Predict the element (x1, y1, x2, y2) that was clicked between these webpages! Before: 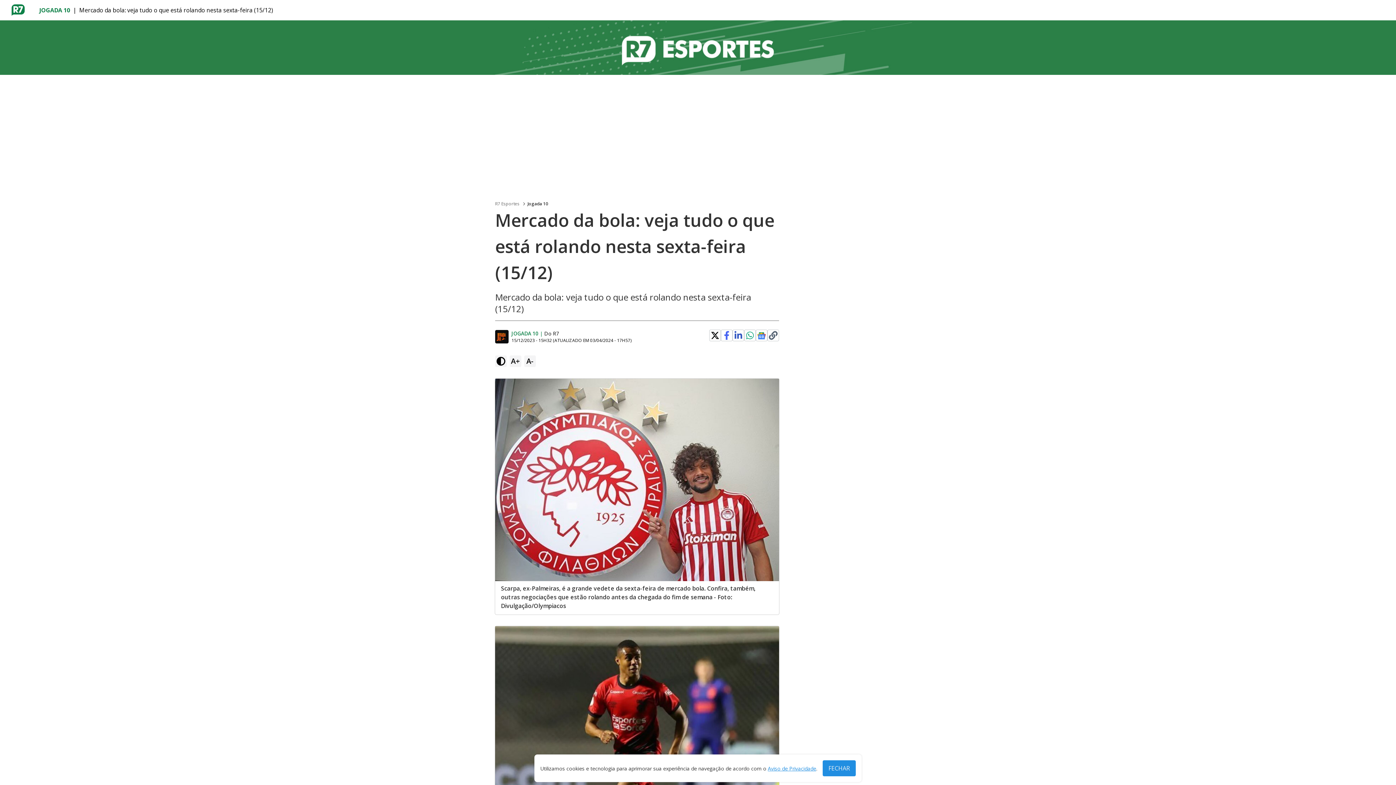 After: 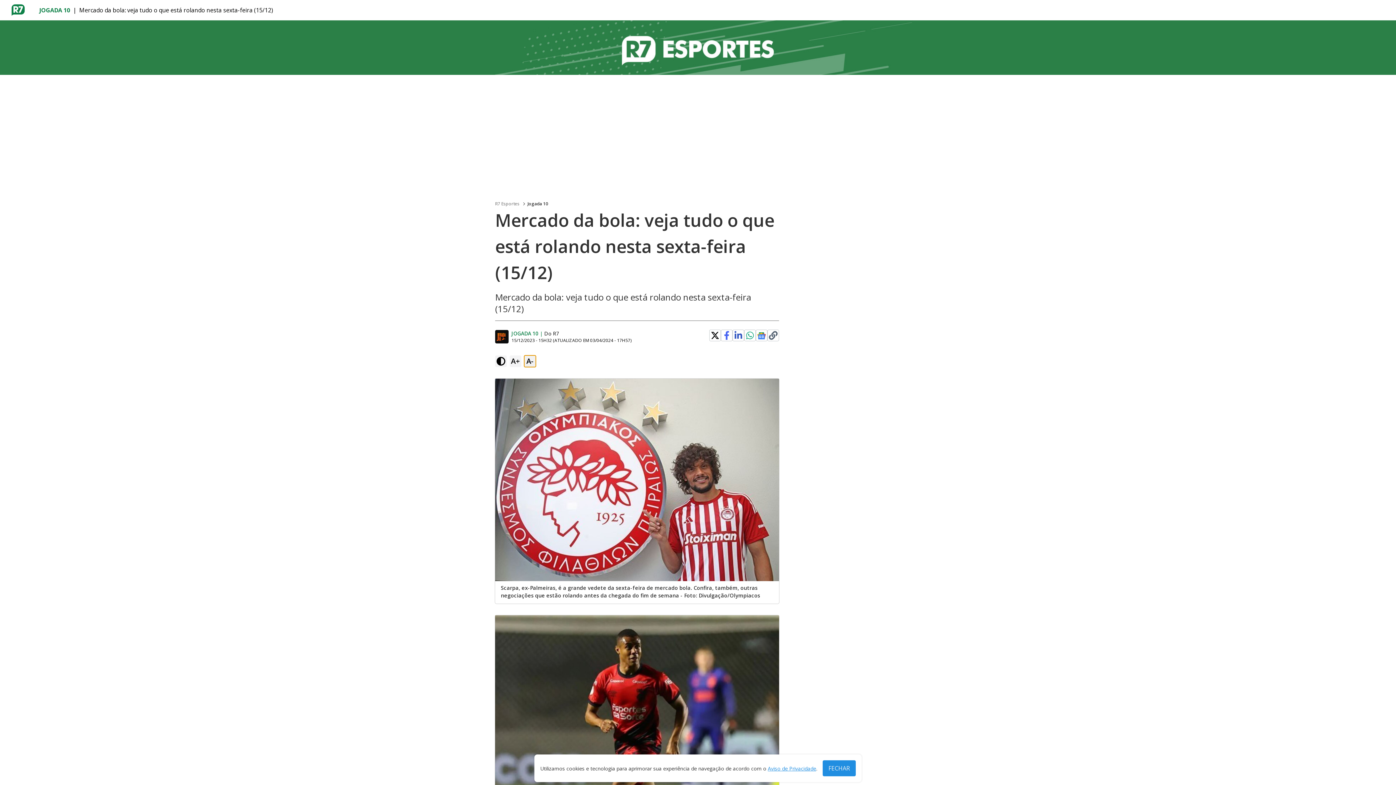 Action: label: A- bbox: (524, 355, 536, 367)